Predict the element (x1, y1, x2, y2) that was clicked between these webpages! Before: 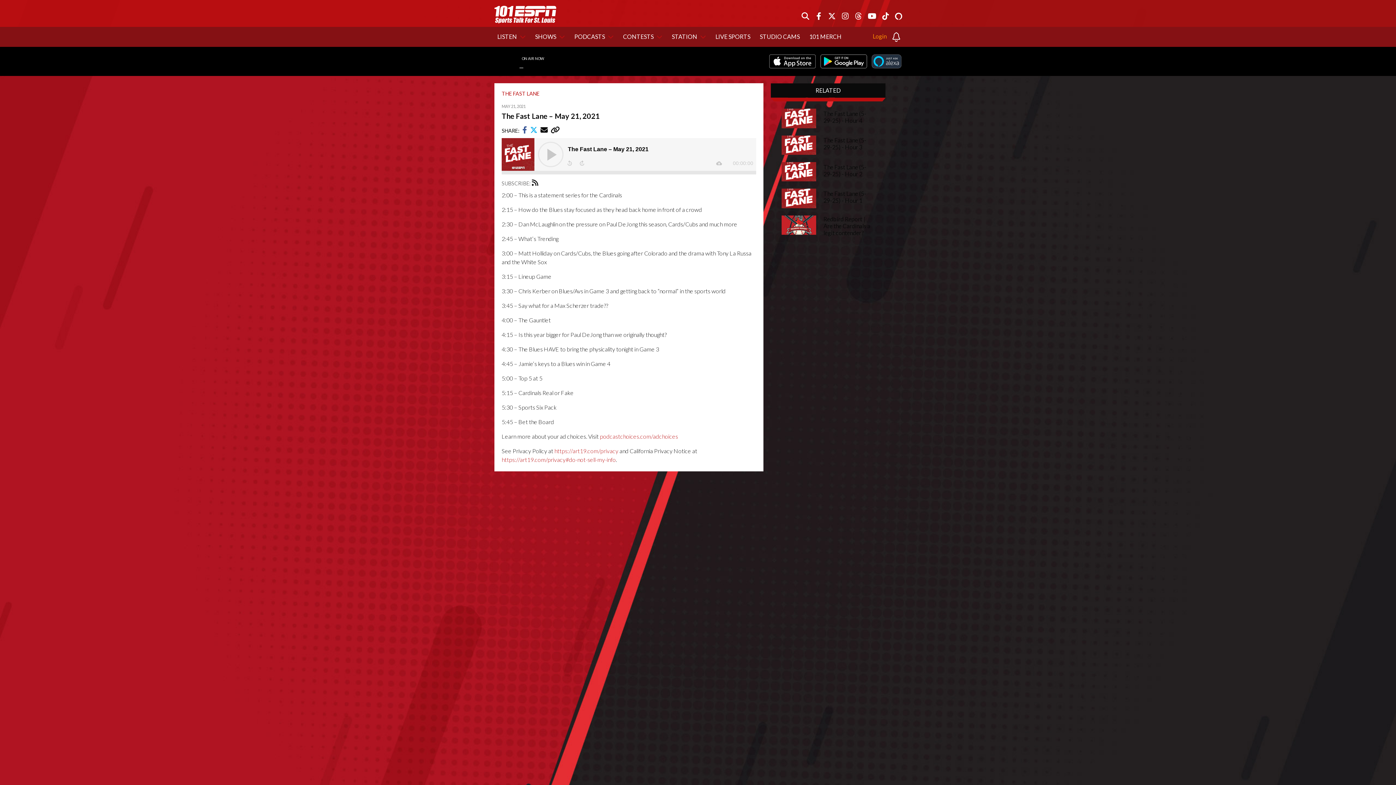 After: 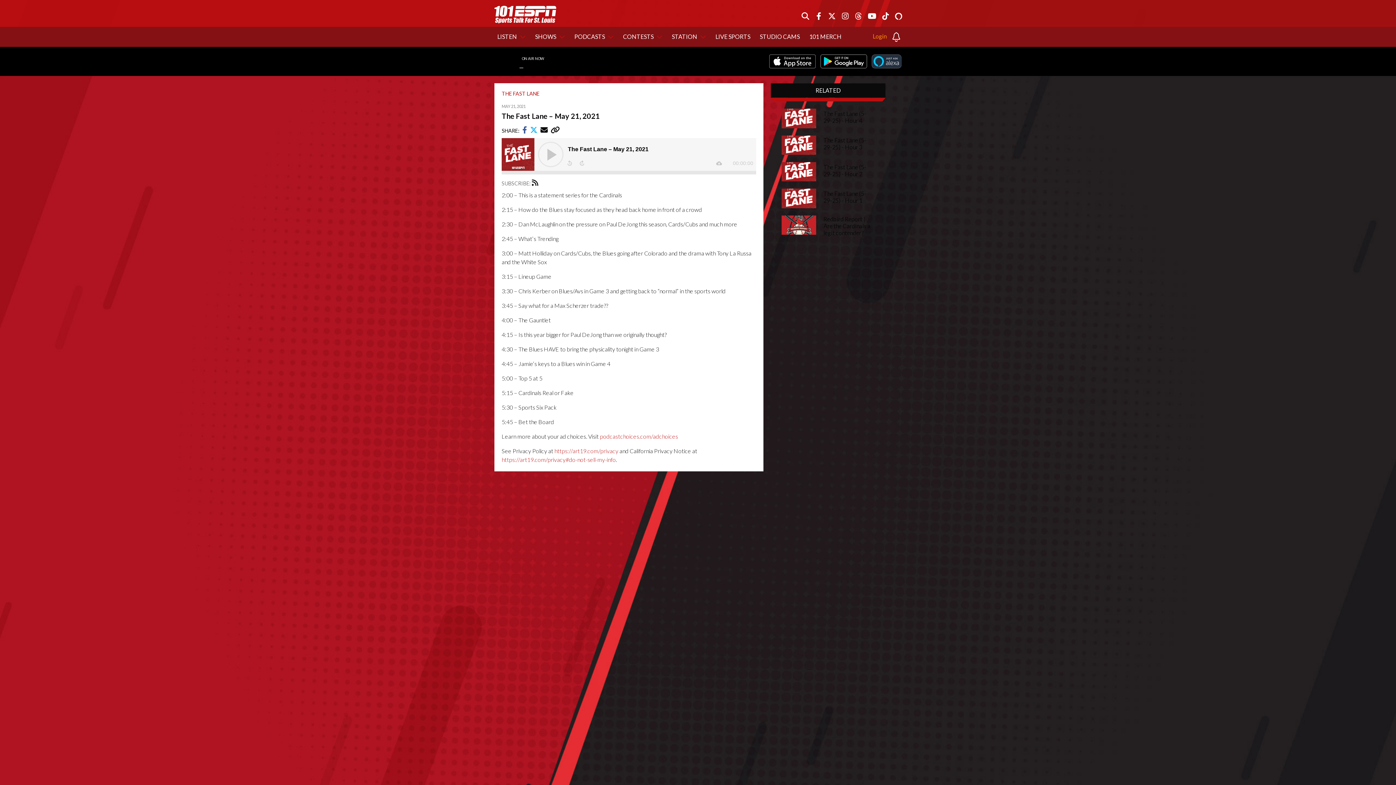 Action: bbox: (492, 57, 510, 64)